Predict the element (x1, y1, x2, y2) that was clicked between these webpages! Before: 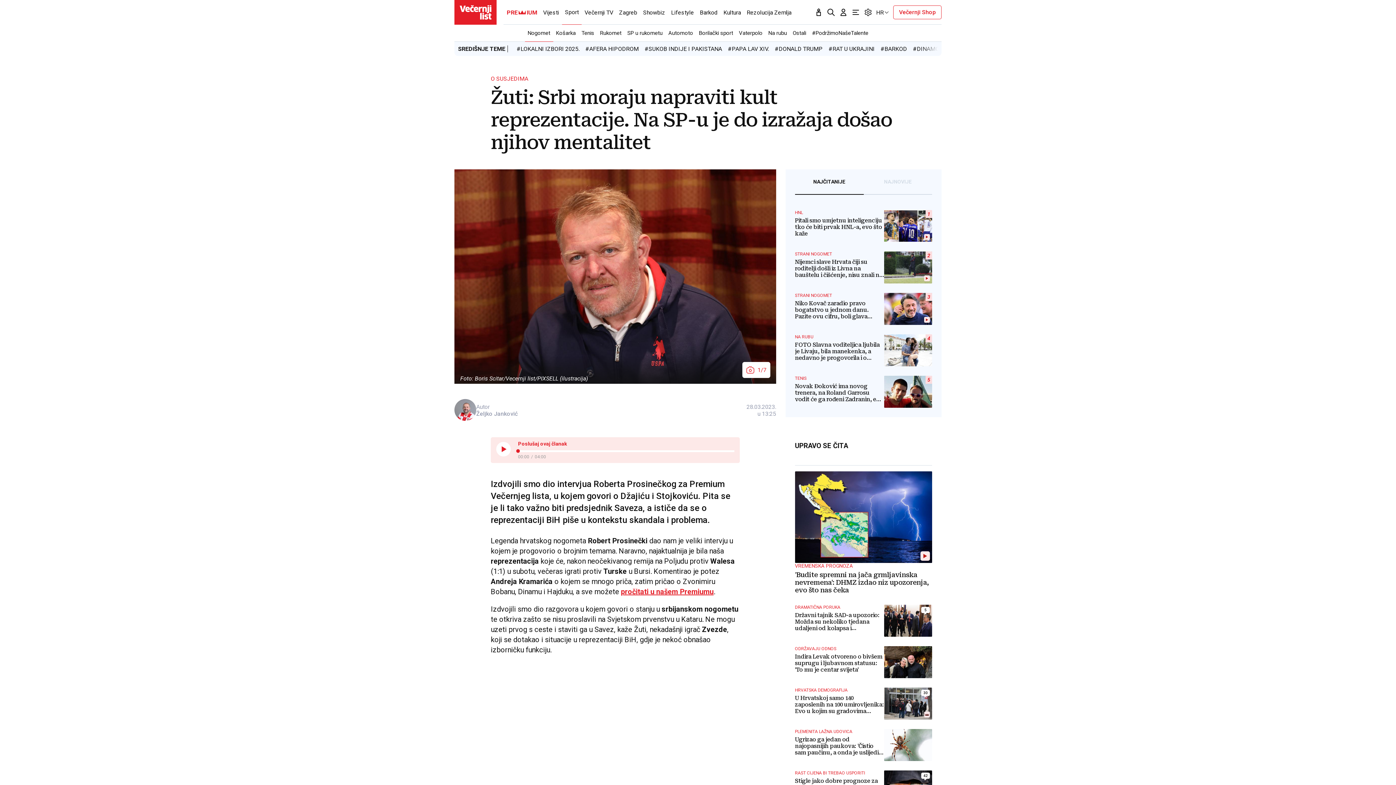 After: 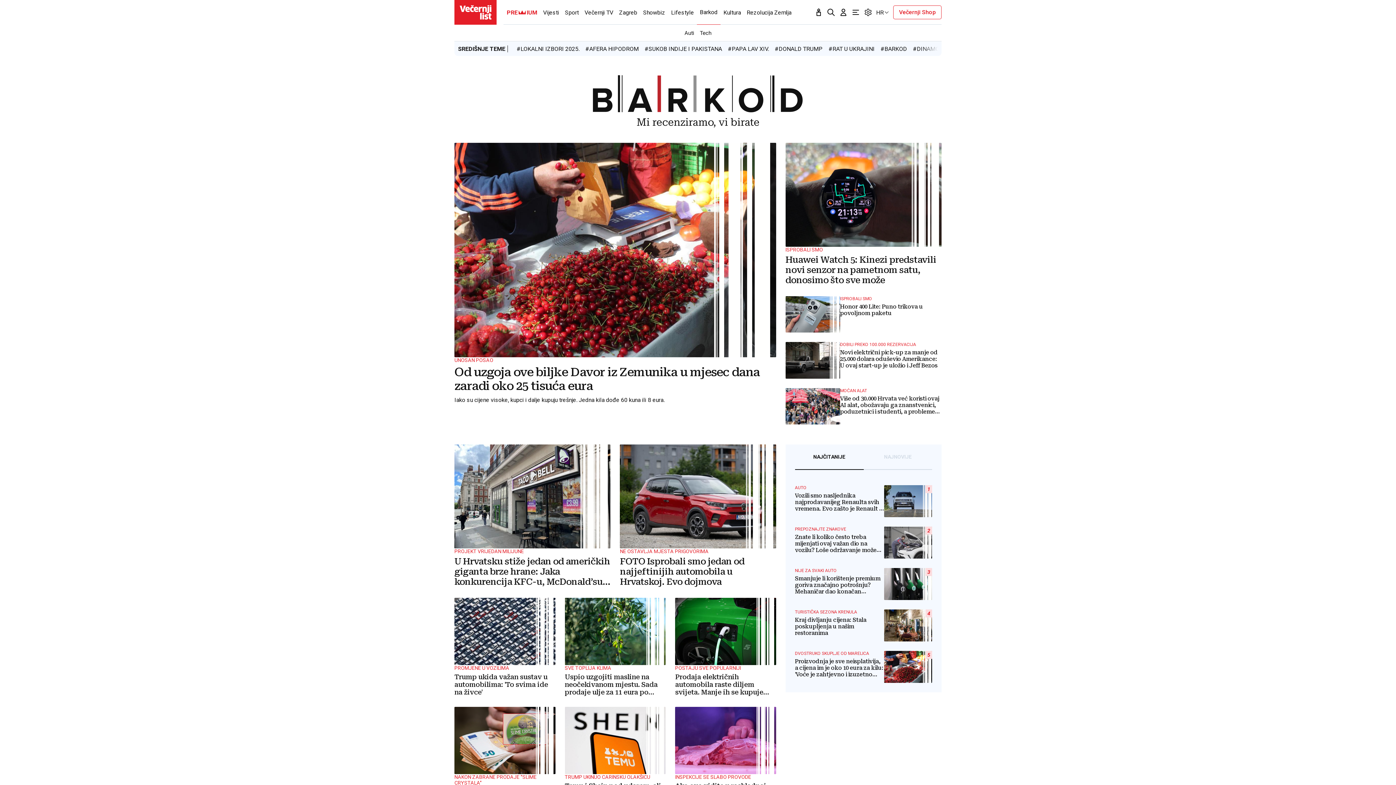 Action: label: Barkod bbox: (697, 0, 720, 24)